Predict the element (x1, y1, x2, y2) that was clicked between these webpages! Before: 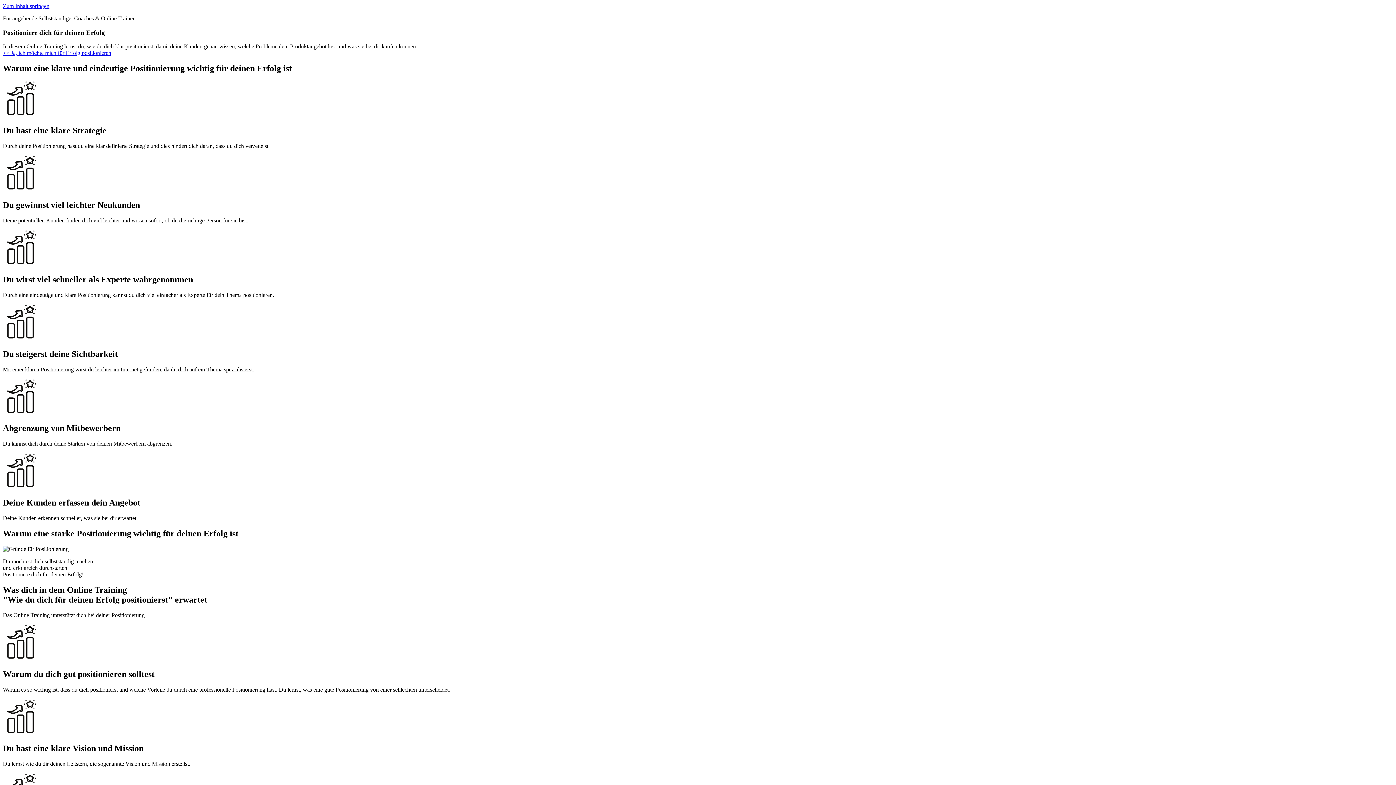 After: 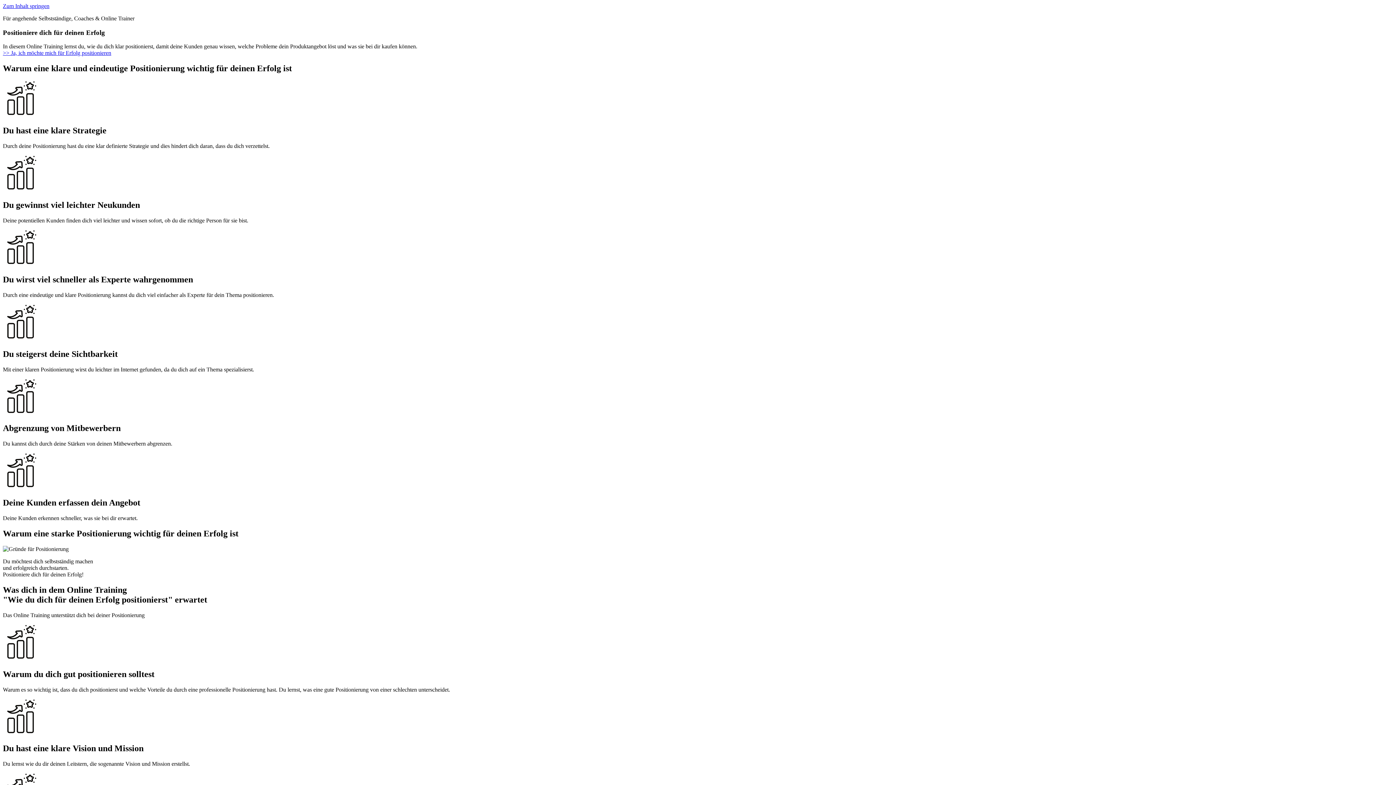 Action: bbox: (2, 49, 111, 56) label: >> Ja, ich möchte mich für Erfolg positionieren